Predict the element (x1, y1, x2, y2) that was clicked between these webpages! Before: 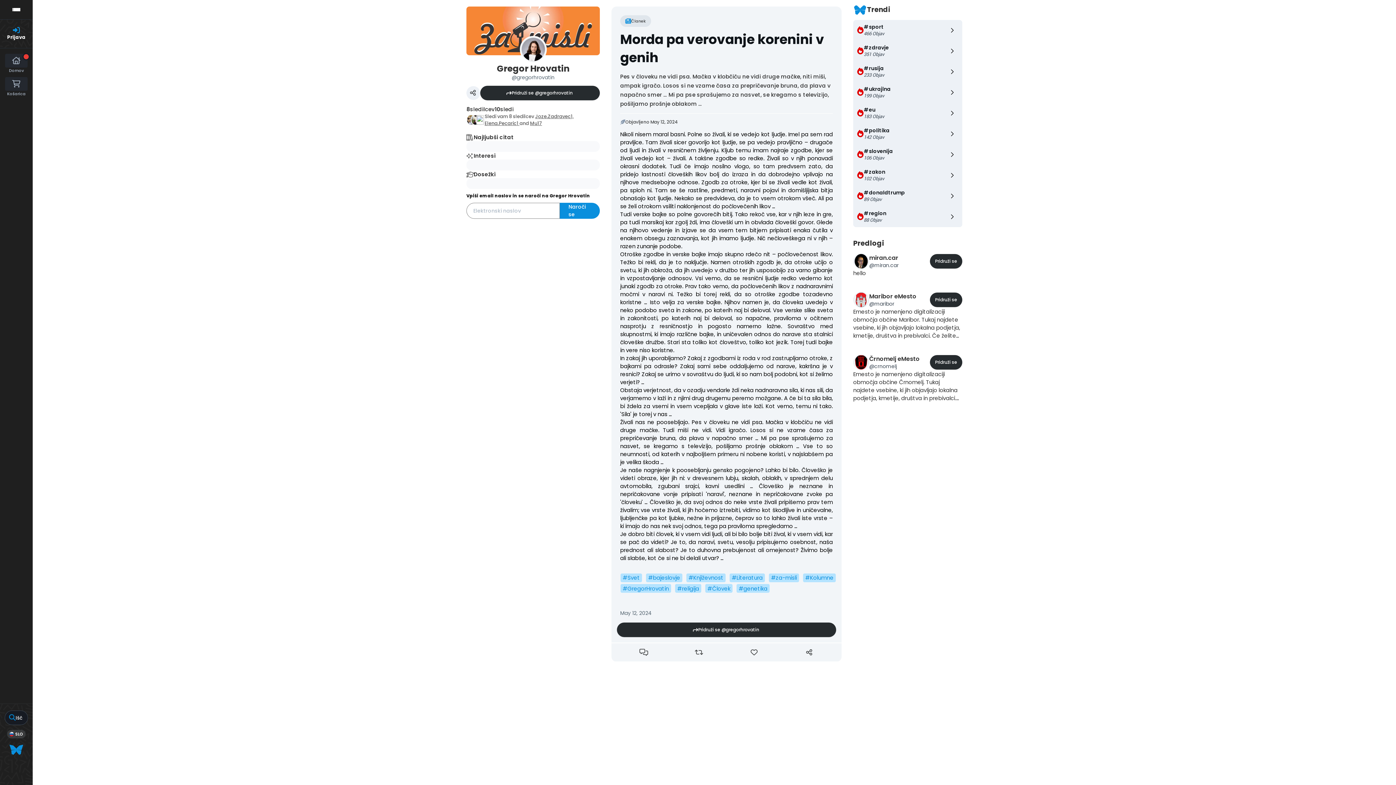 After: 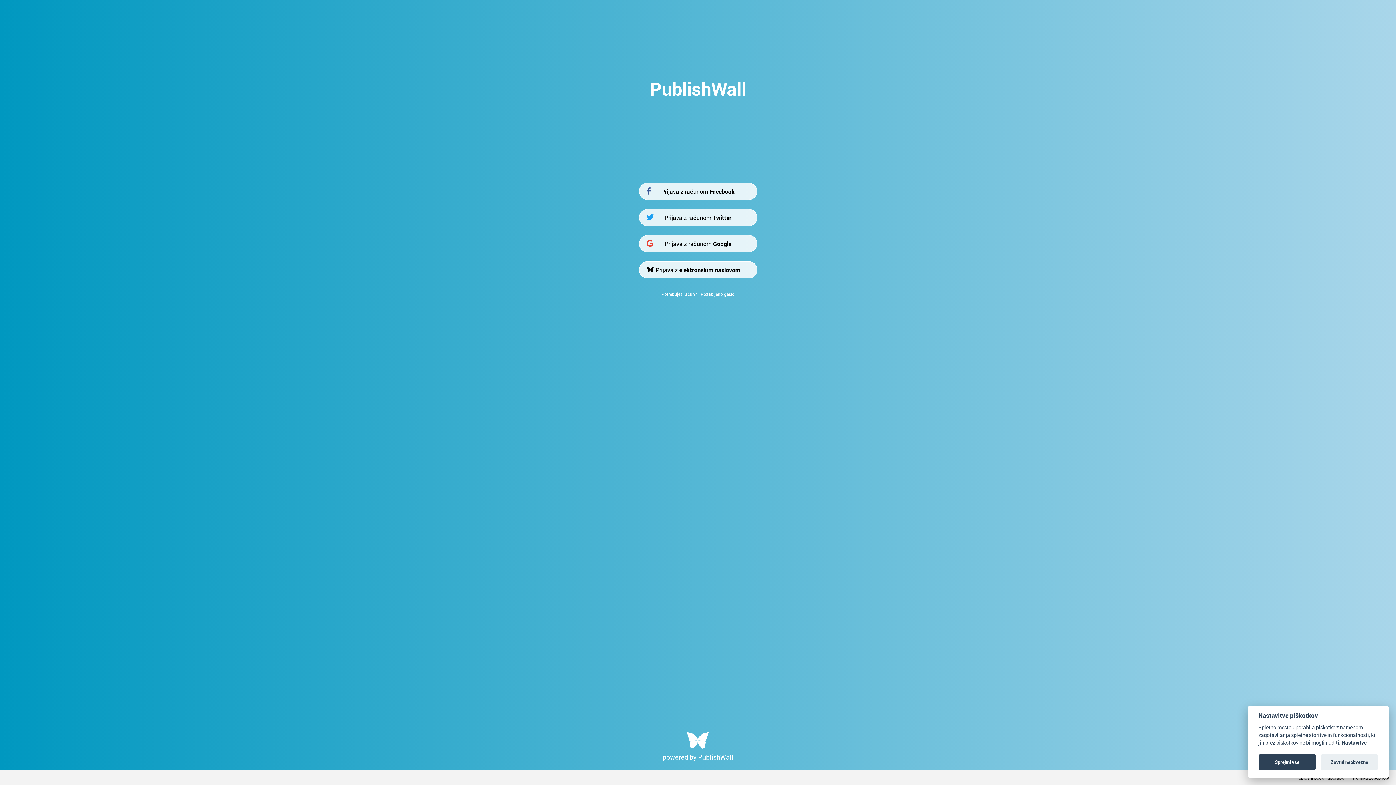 Action: bbox: (692, 645, 706, 659)